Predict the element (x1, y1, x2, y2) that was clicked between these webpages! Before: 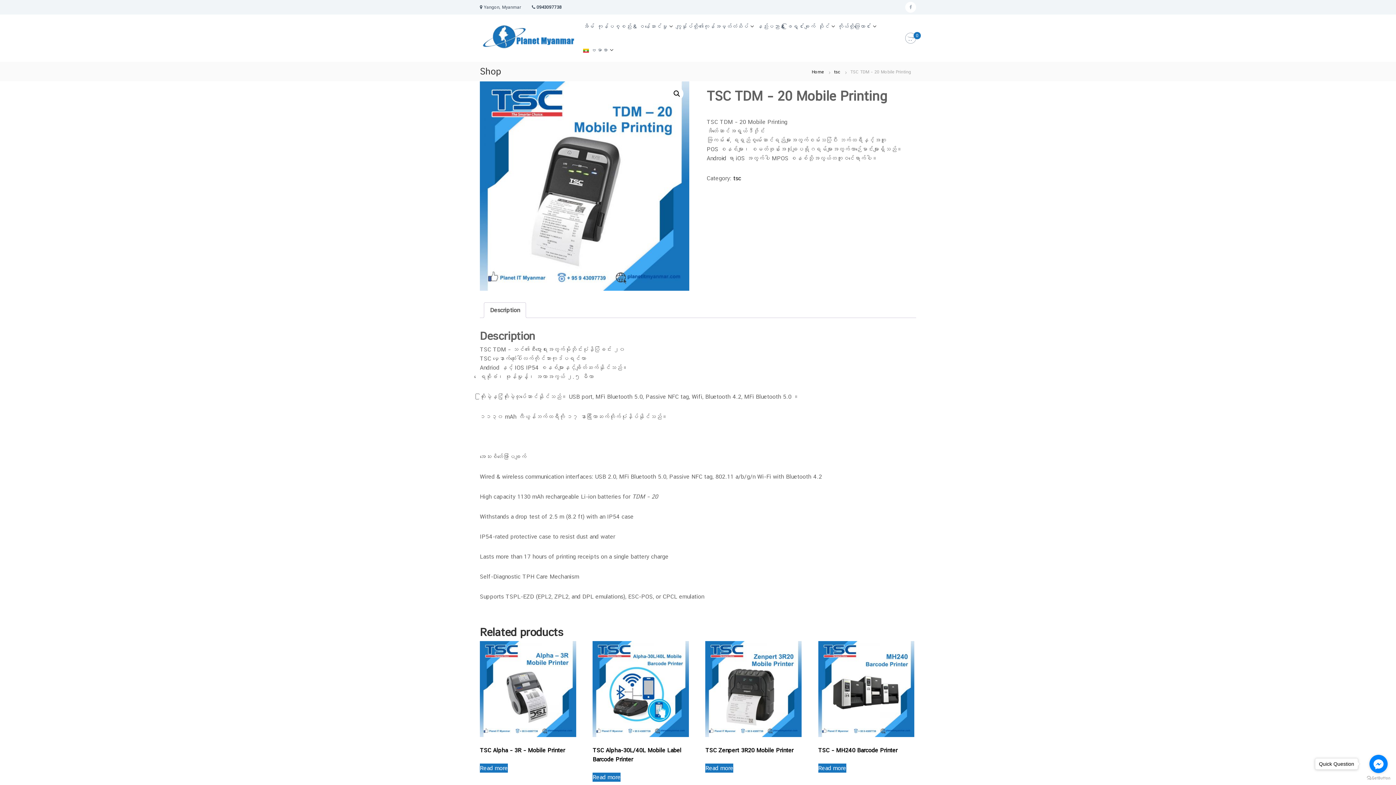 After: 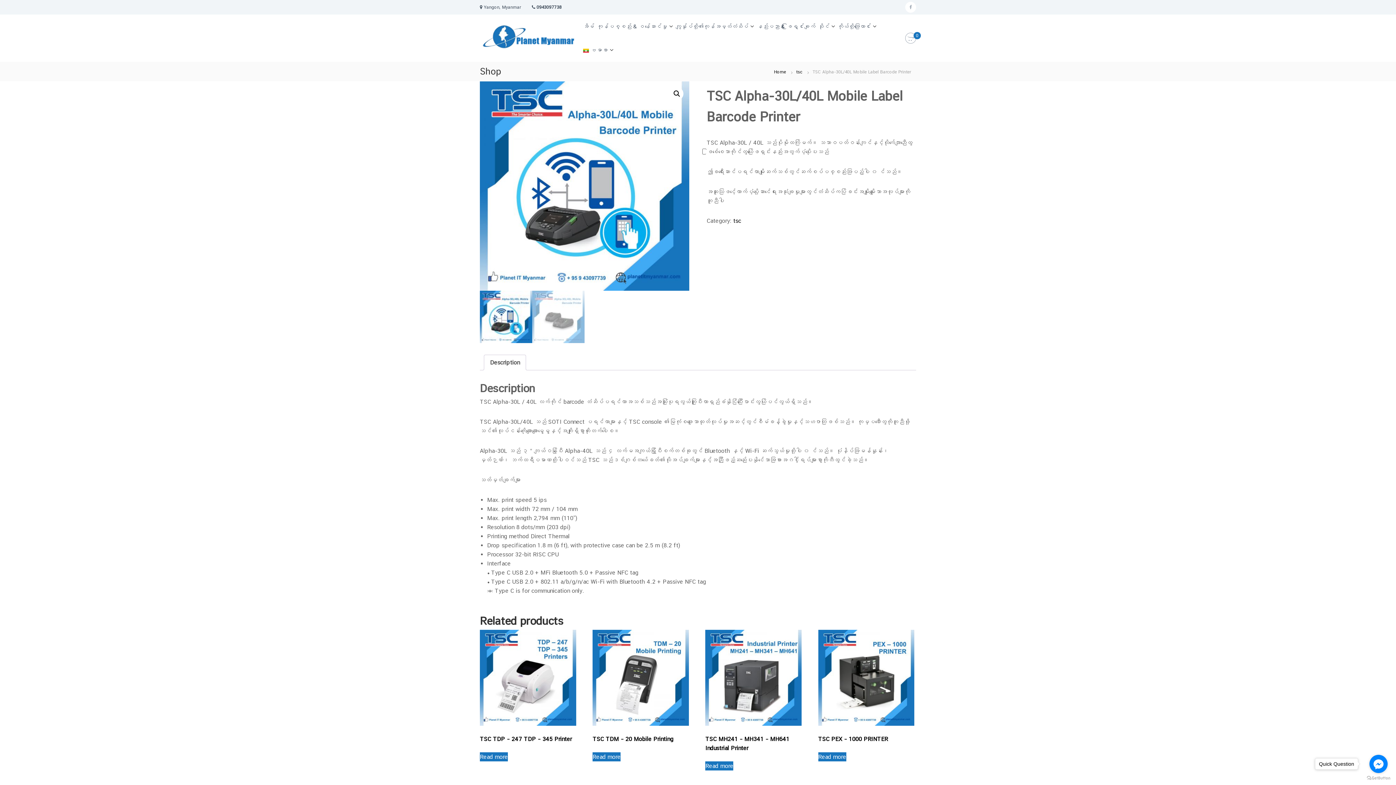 Action: label: TSC Alpha-30L/40L Mobile Label Barcode Printer bbox: (592, 641, 689, 767)